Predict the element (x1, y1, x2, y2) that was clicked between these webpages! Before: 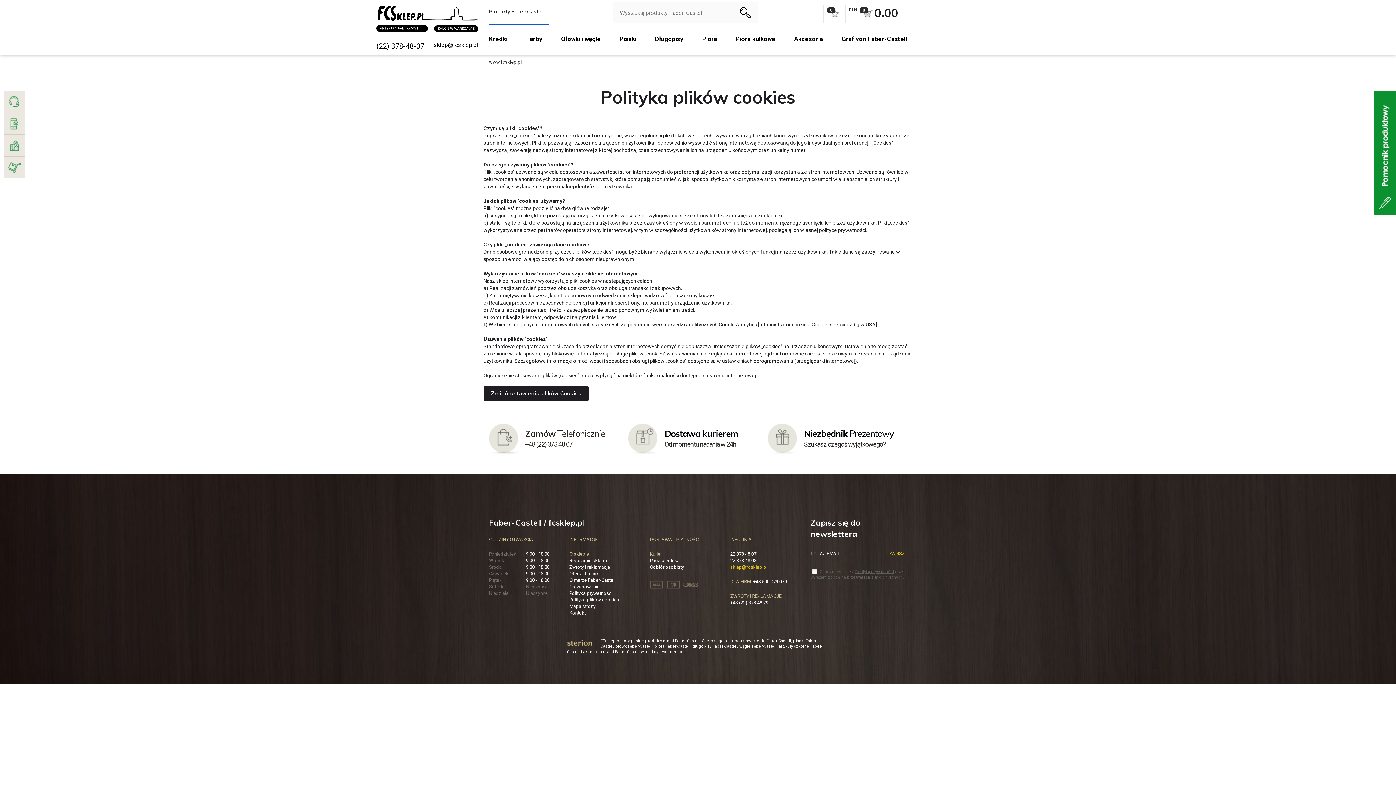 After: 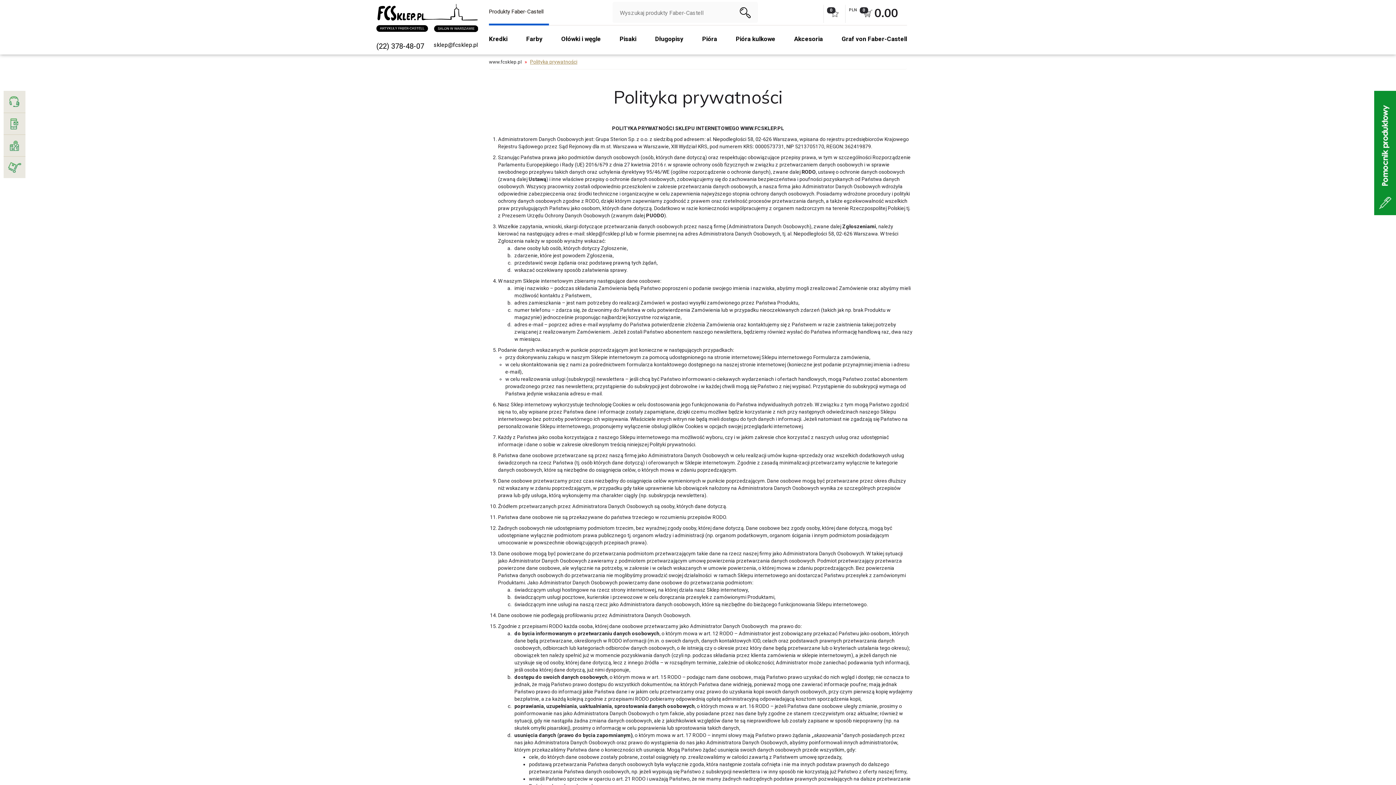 Action: bbox: (855, 569, 894, 574) label: Polityką prywatności